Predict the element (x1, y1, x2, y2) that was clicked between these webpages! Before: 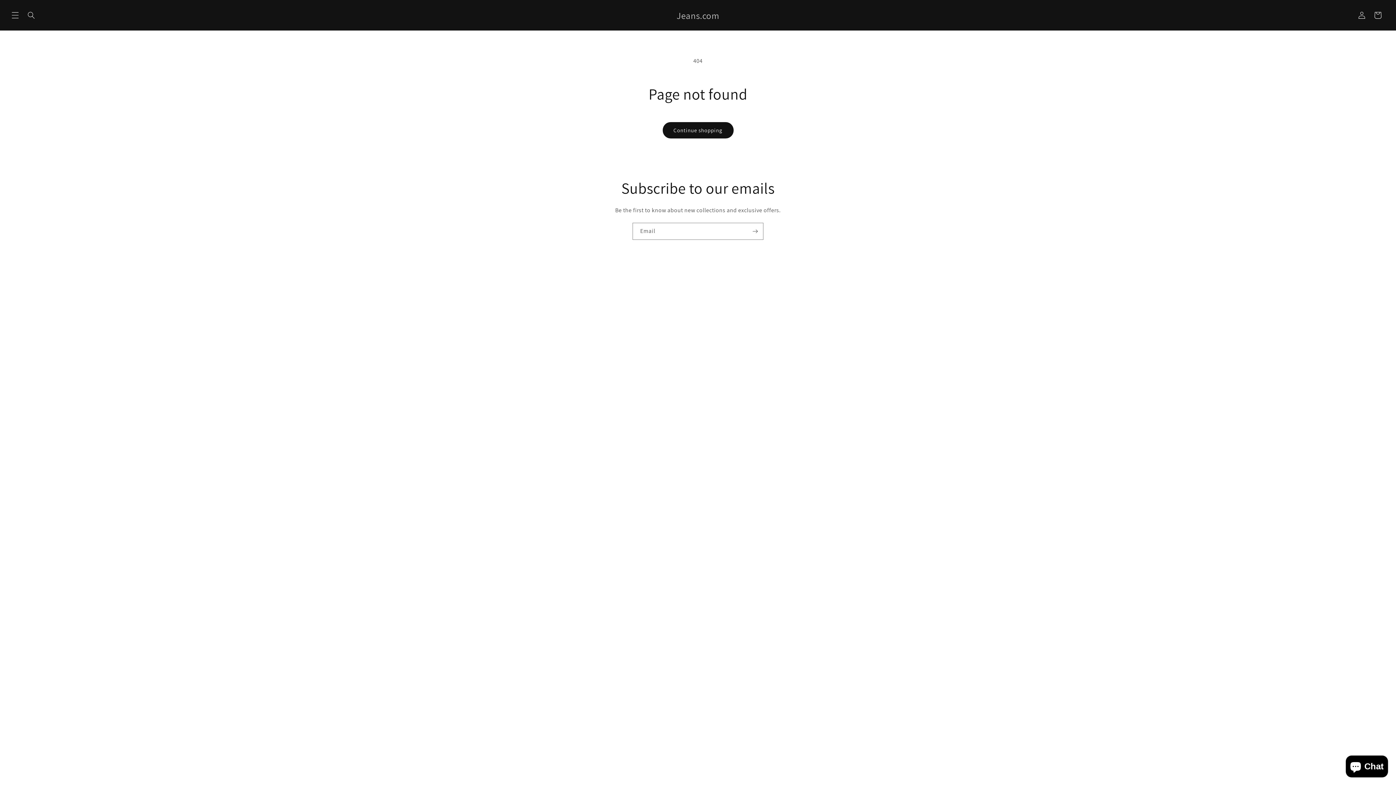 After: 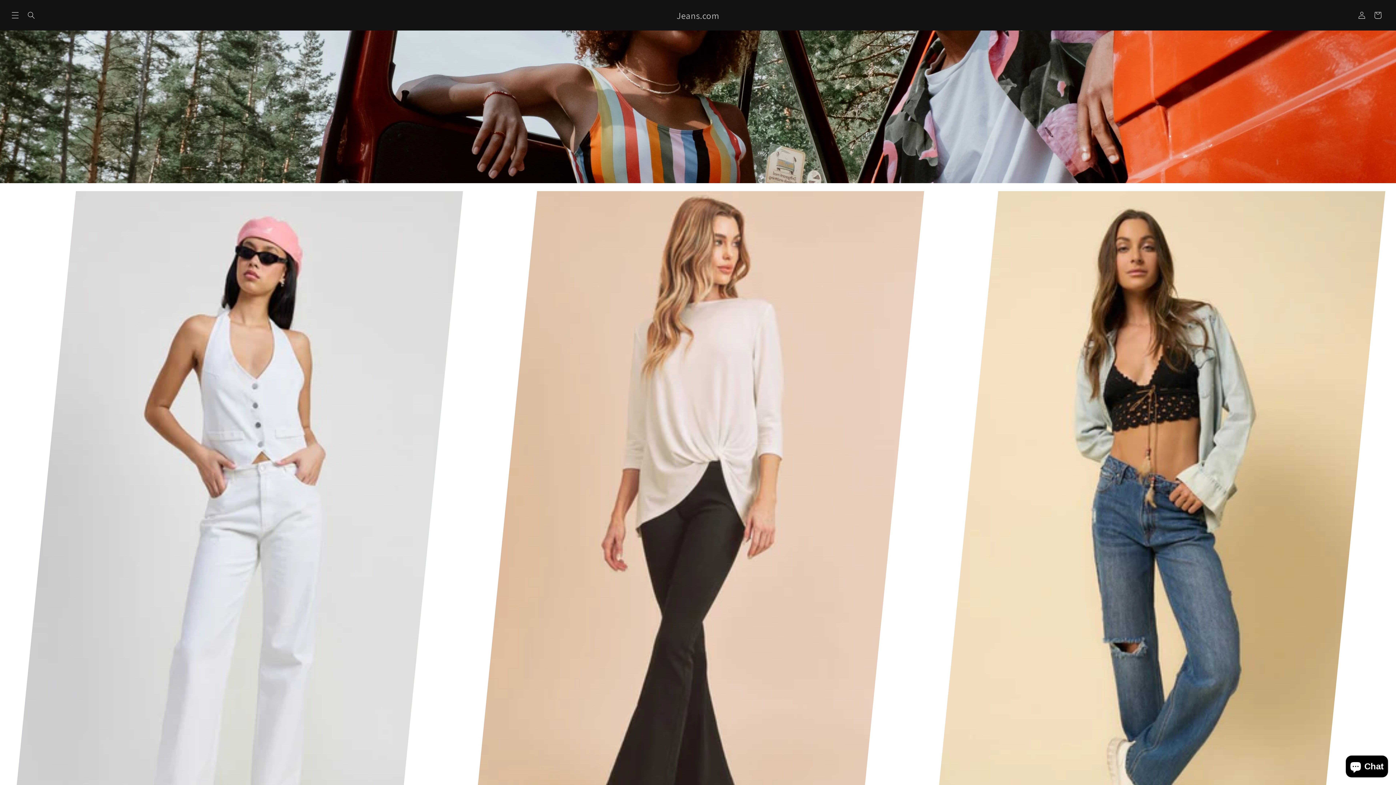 Action: label: Jeans.com bbox: (674, 8, 722, 22)